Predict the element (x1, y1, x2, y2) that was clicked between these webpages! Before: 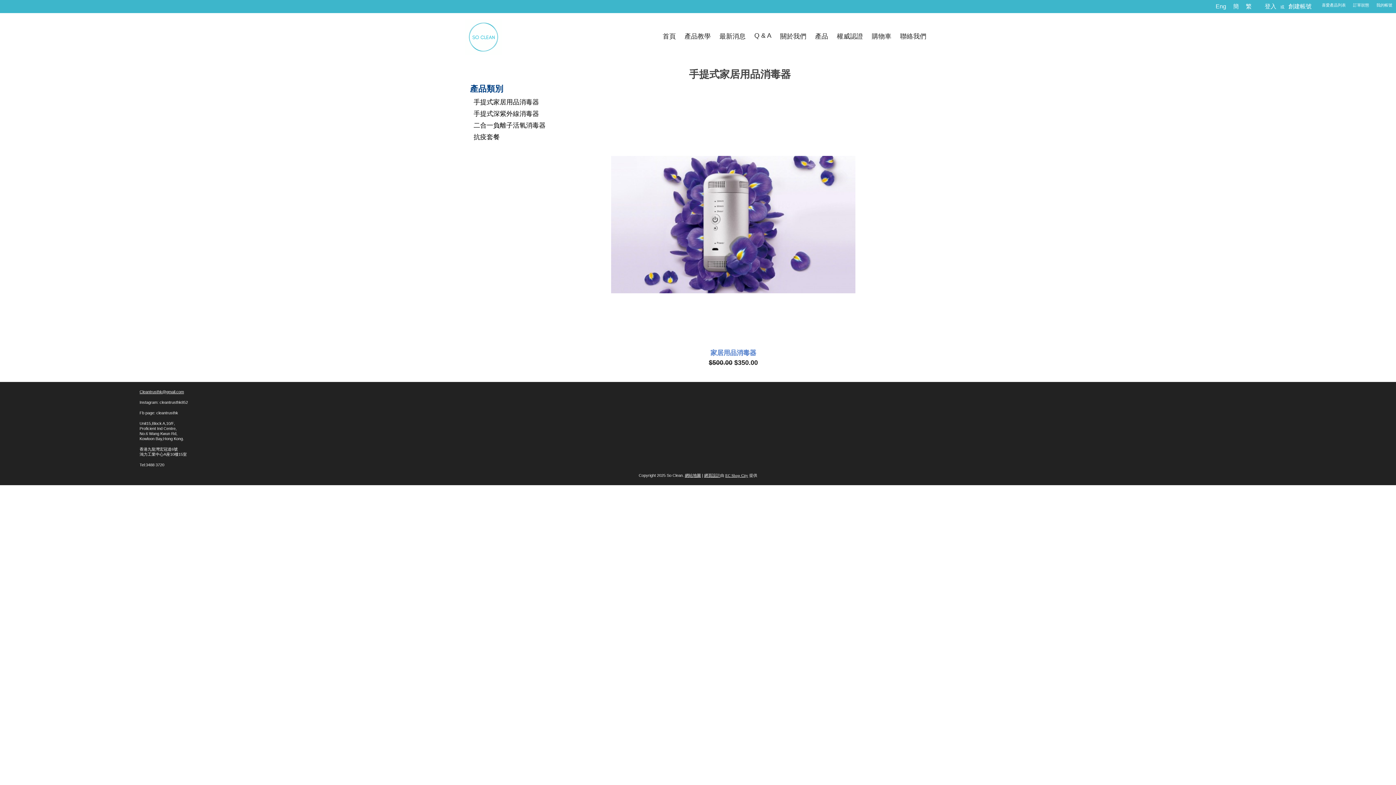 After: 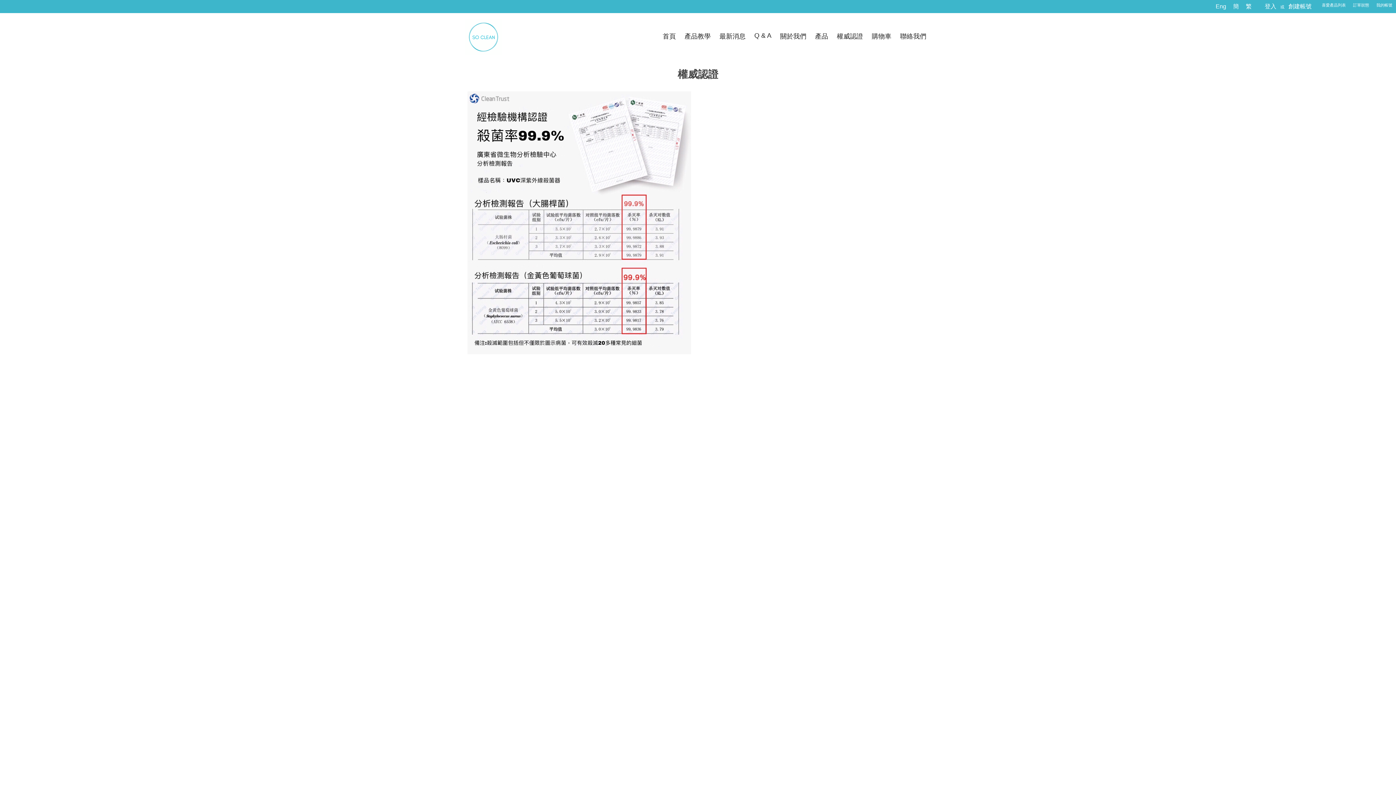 Action: bbox: (832, 28, 867, 44) label: 權威認證